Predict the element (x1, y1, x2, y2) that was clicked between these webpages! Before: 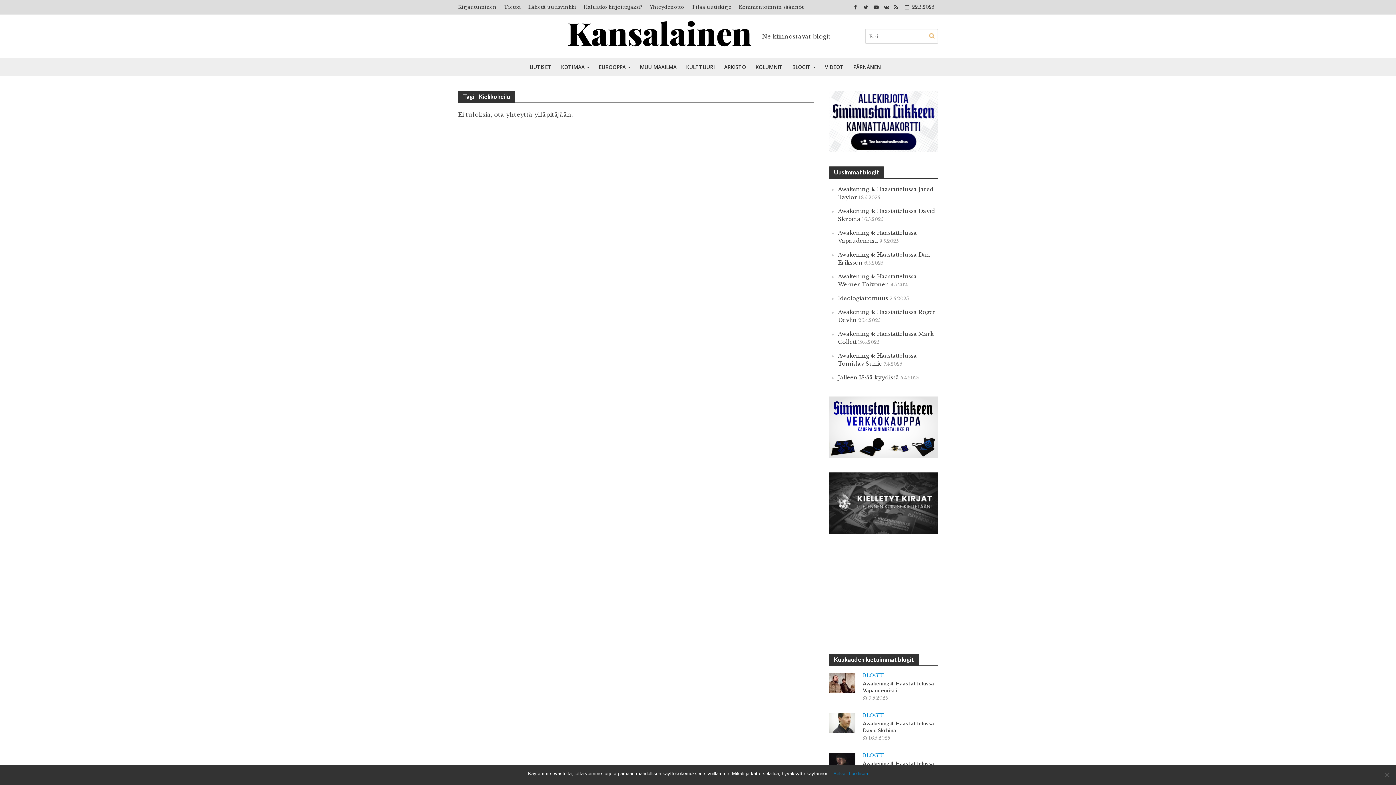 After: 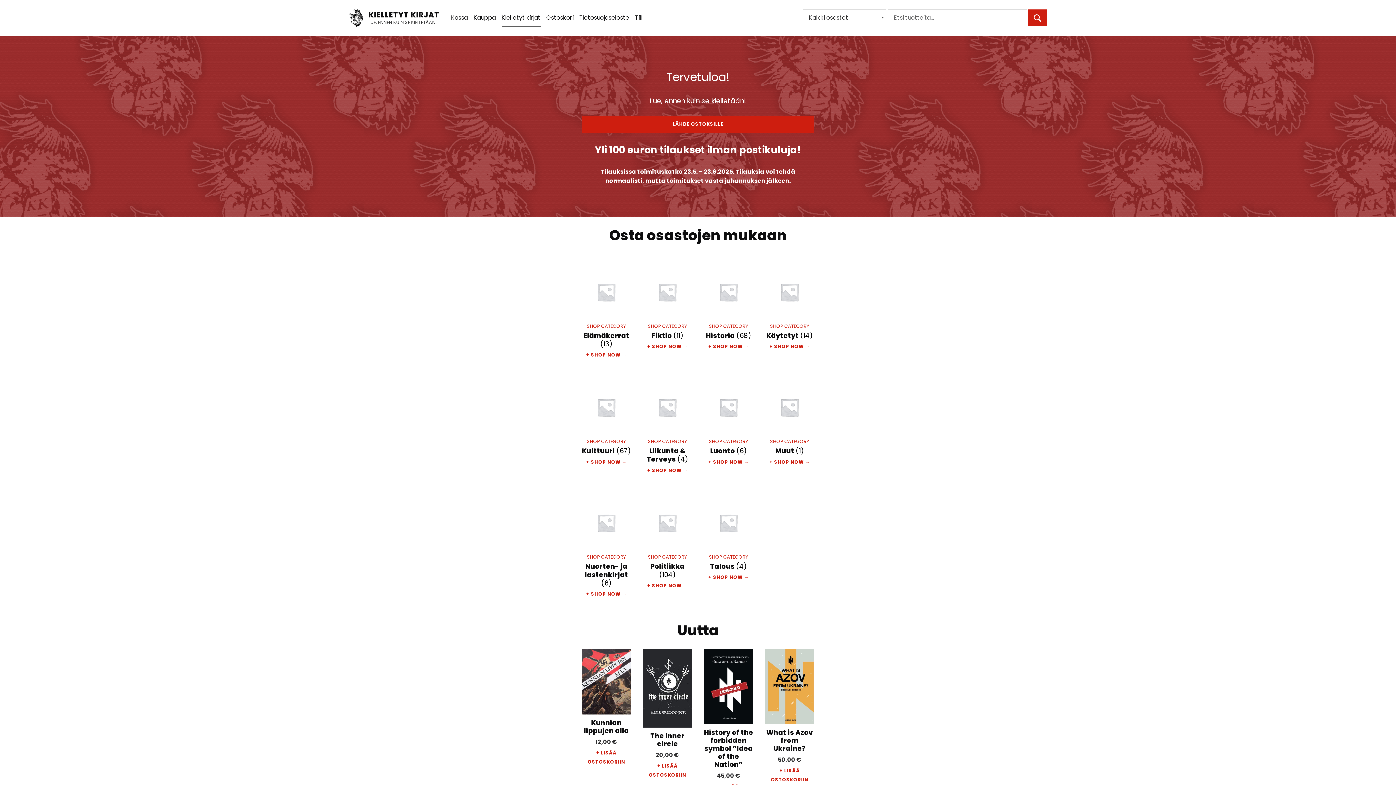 Action: bbox: (829, 499, 938, 506)